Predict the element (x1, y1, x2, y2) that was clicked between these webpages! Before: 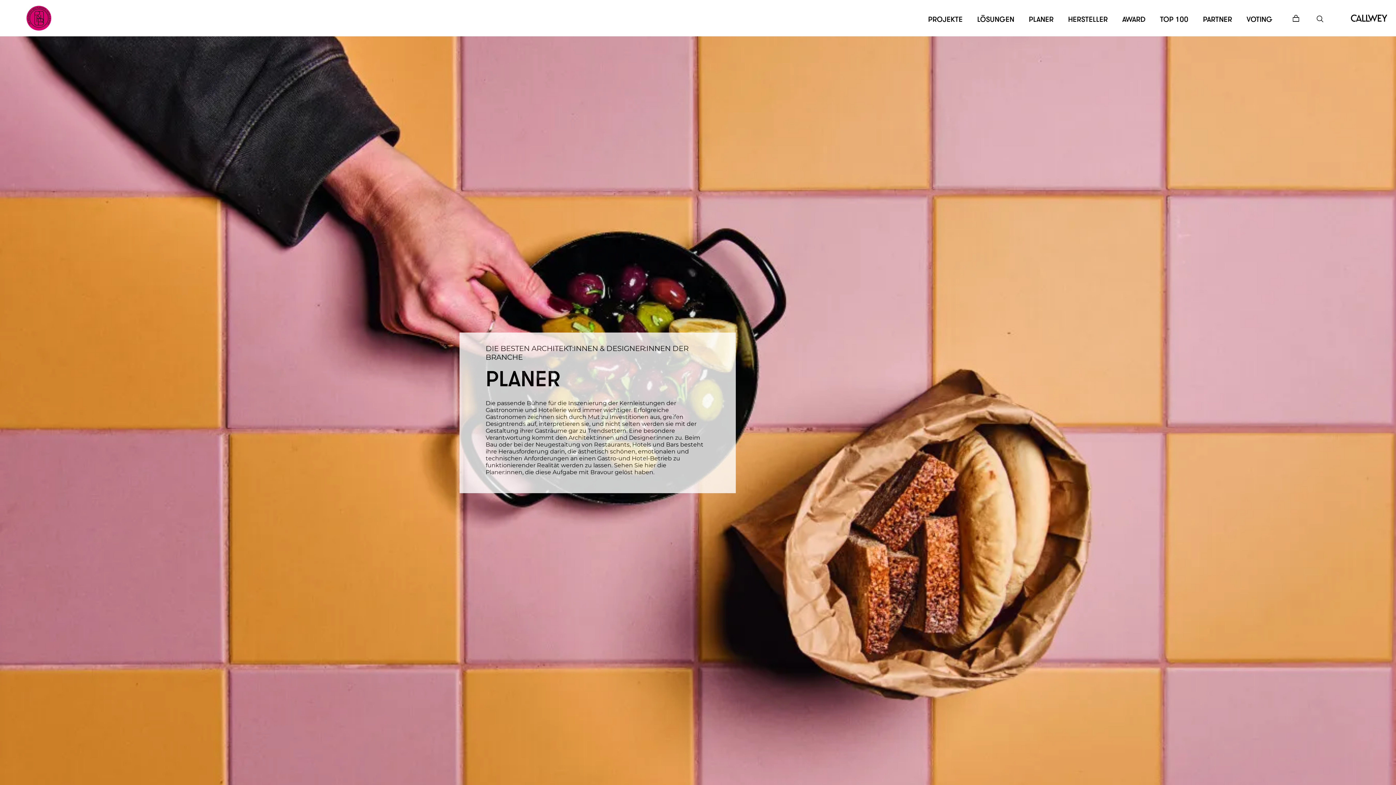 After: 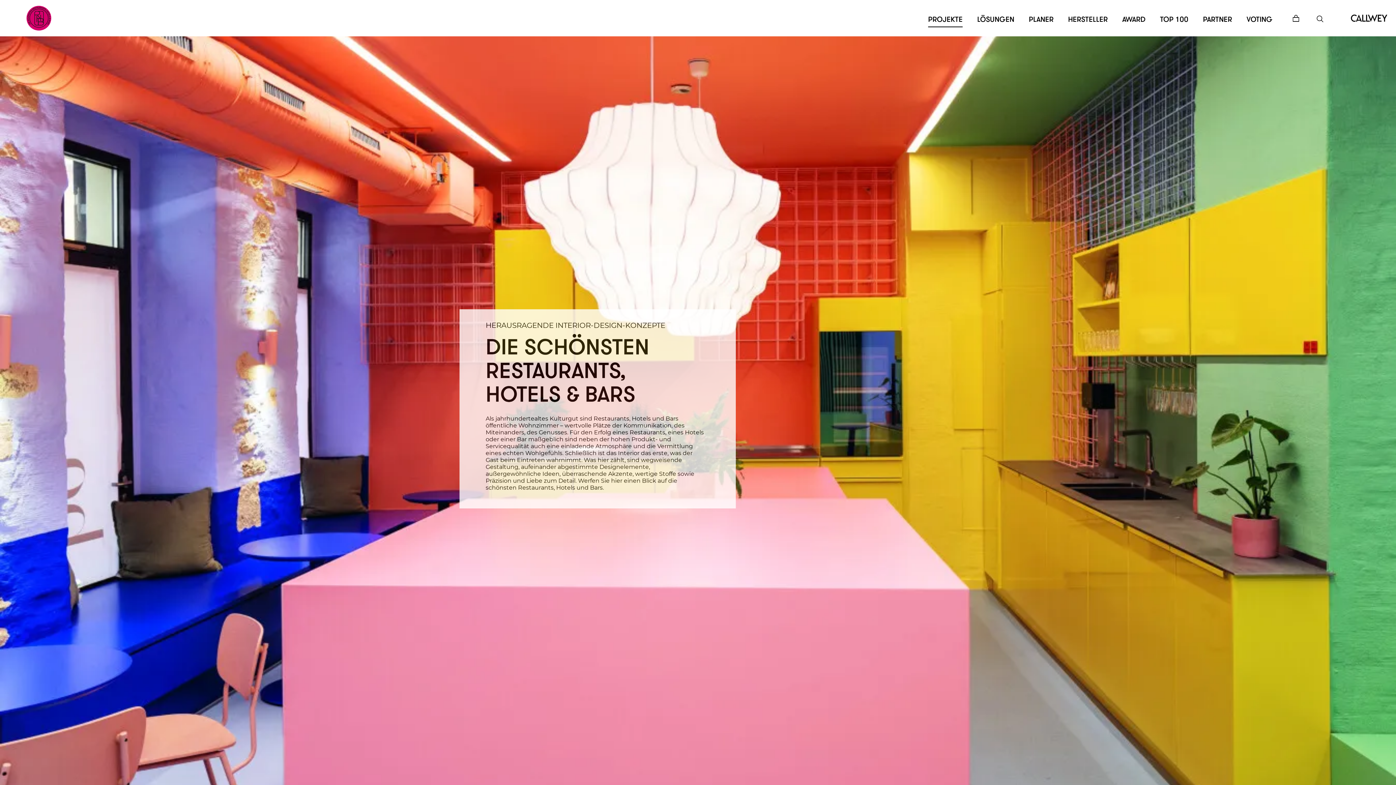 Action: label: PROJEKTE bbox: (928, 15, 962, 23)